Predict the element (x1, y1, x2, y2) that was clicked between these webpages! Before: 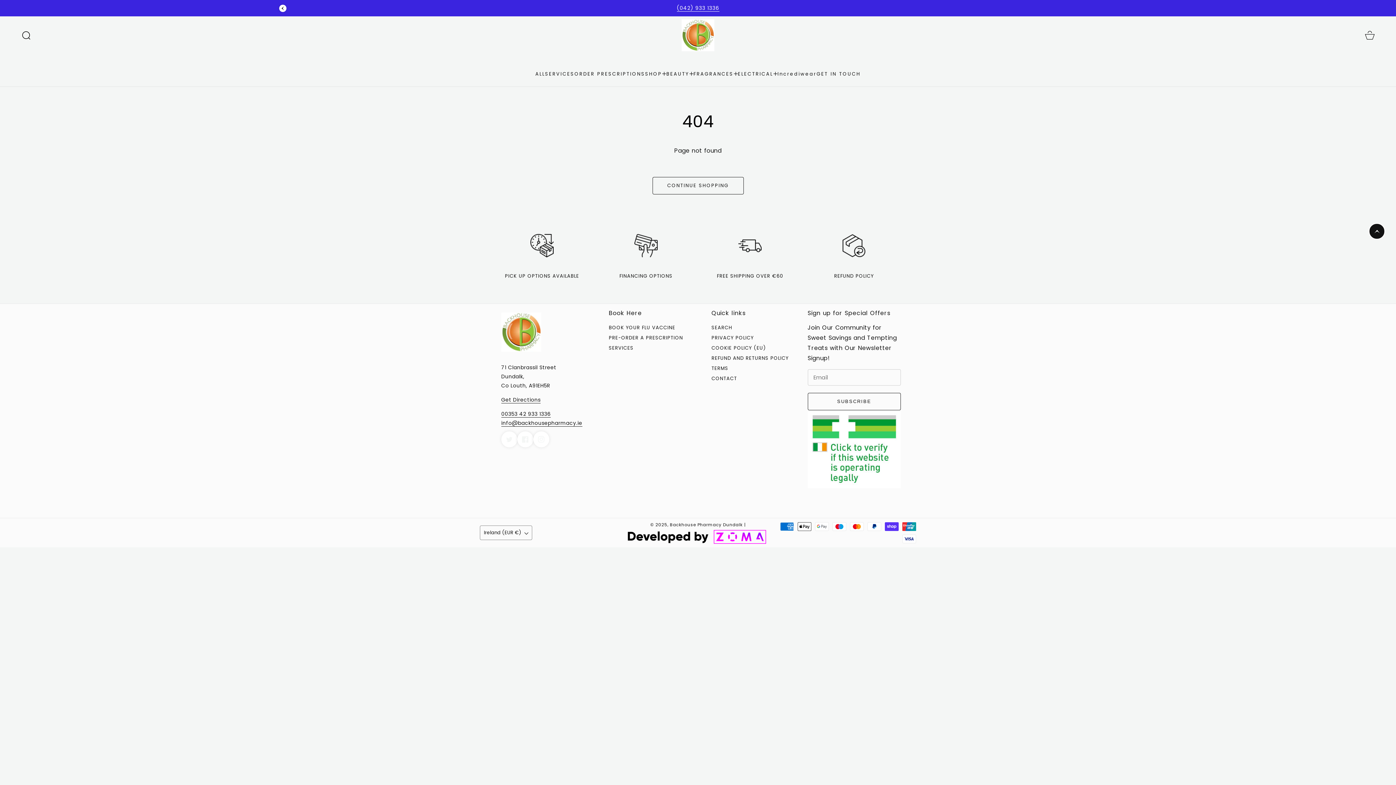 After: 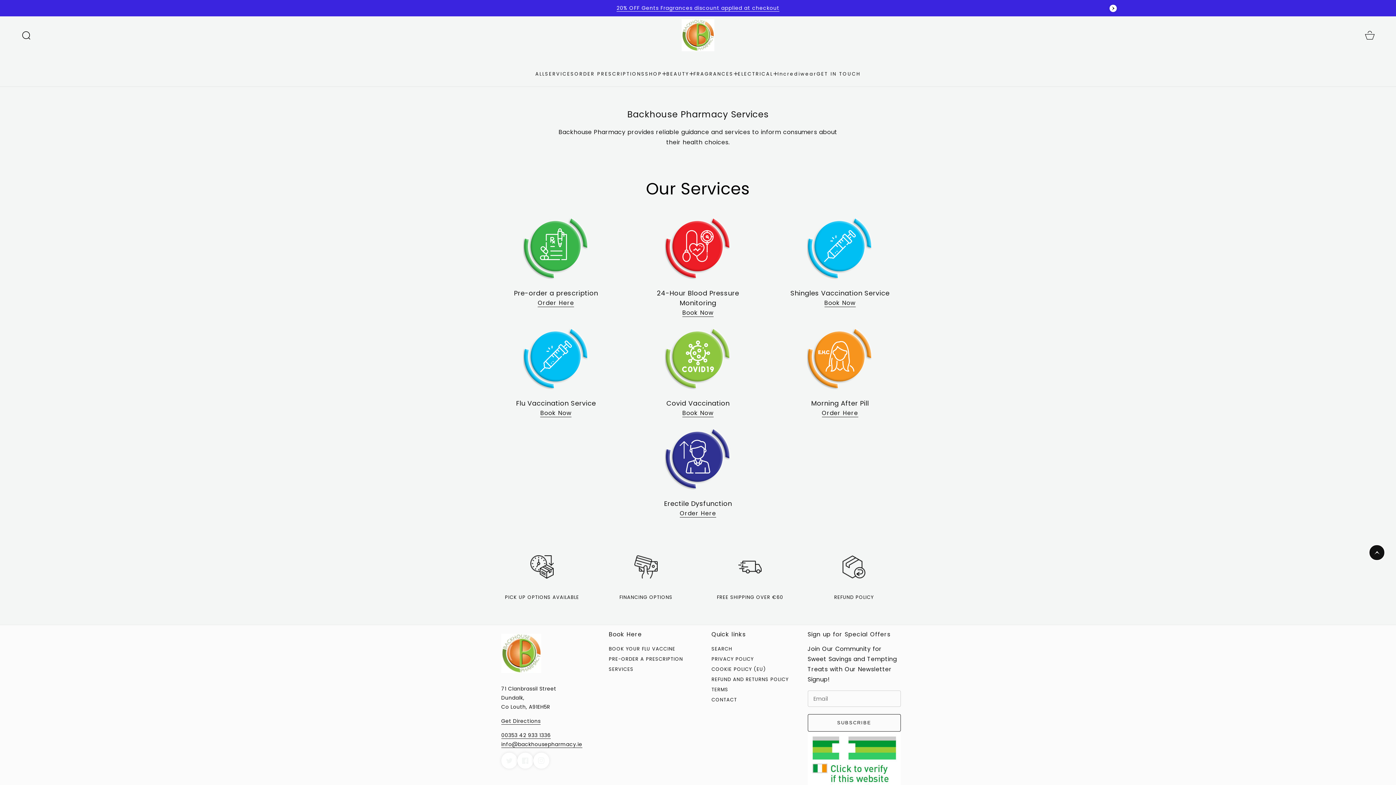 Action: label: SERVICES bbox: (609, 345, 633, 351)